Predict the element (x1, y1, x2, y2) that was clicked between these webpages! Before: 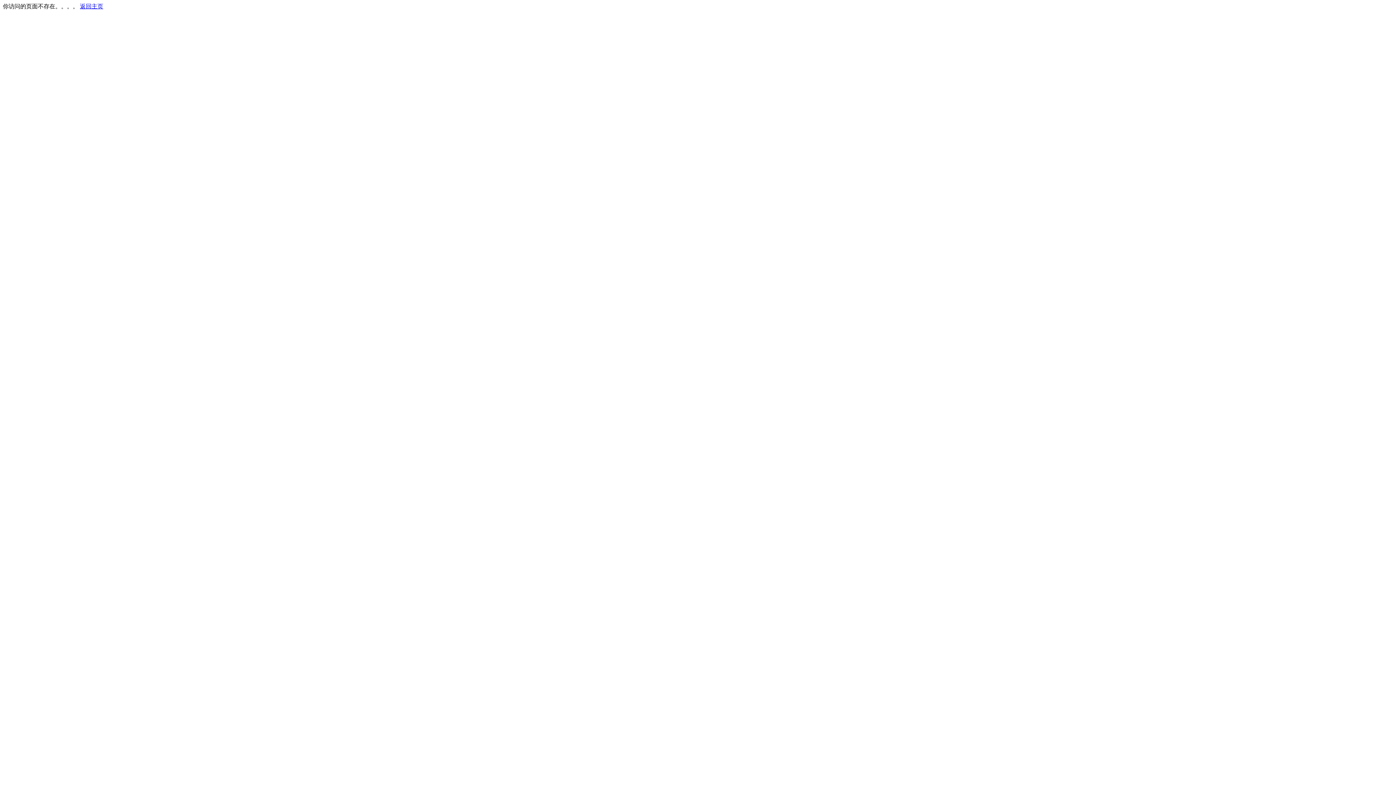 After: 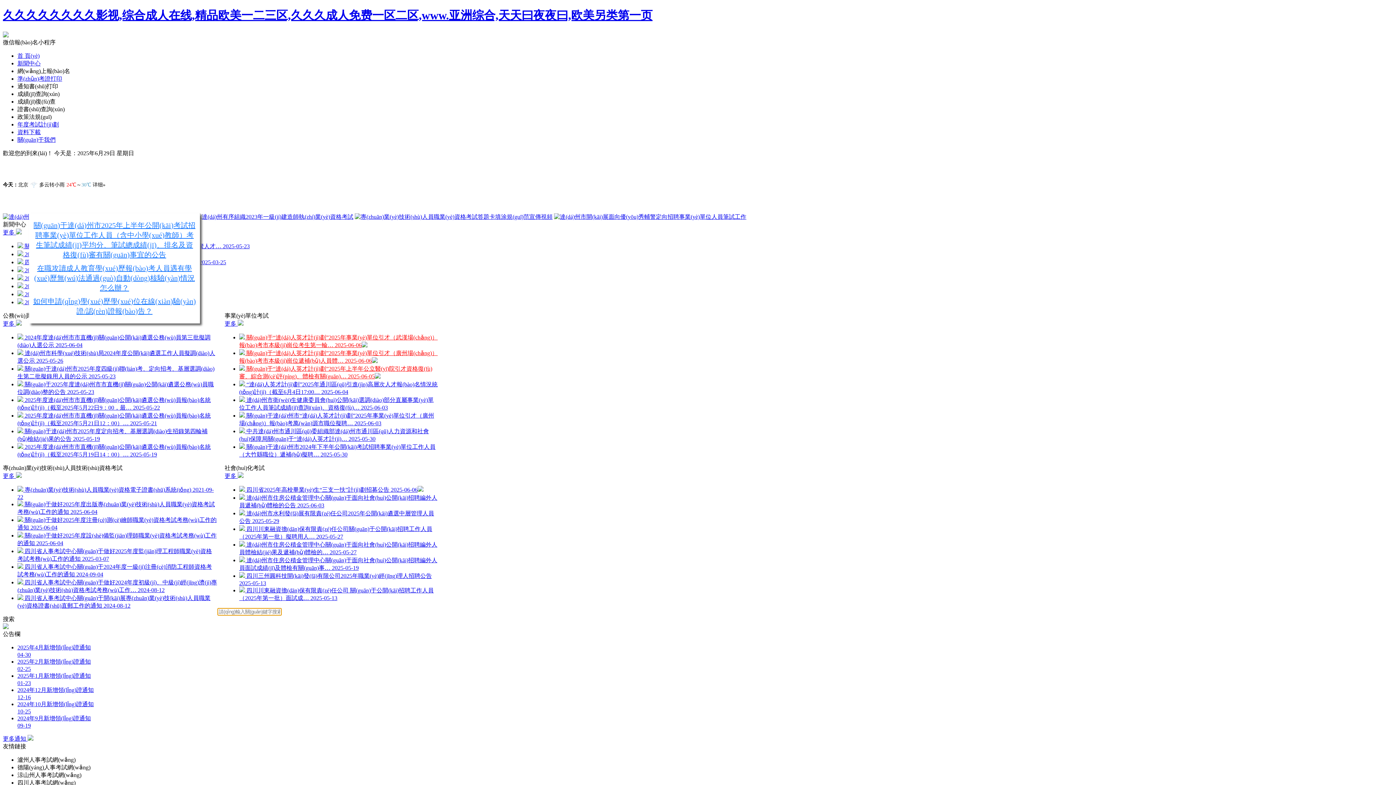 Action: bbox: (80, 3, 103, 9) label: 返回主页